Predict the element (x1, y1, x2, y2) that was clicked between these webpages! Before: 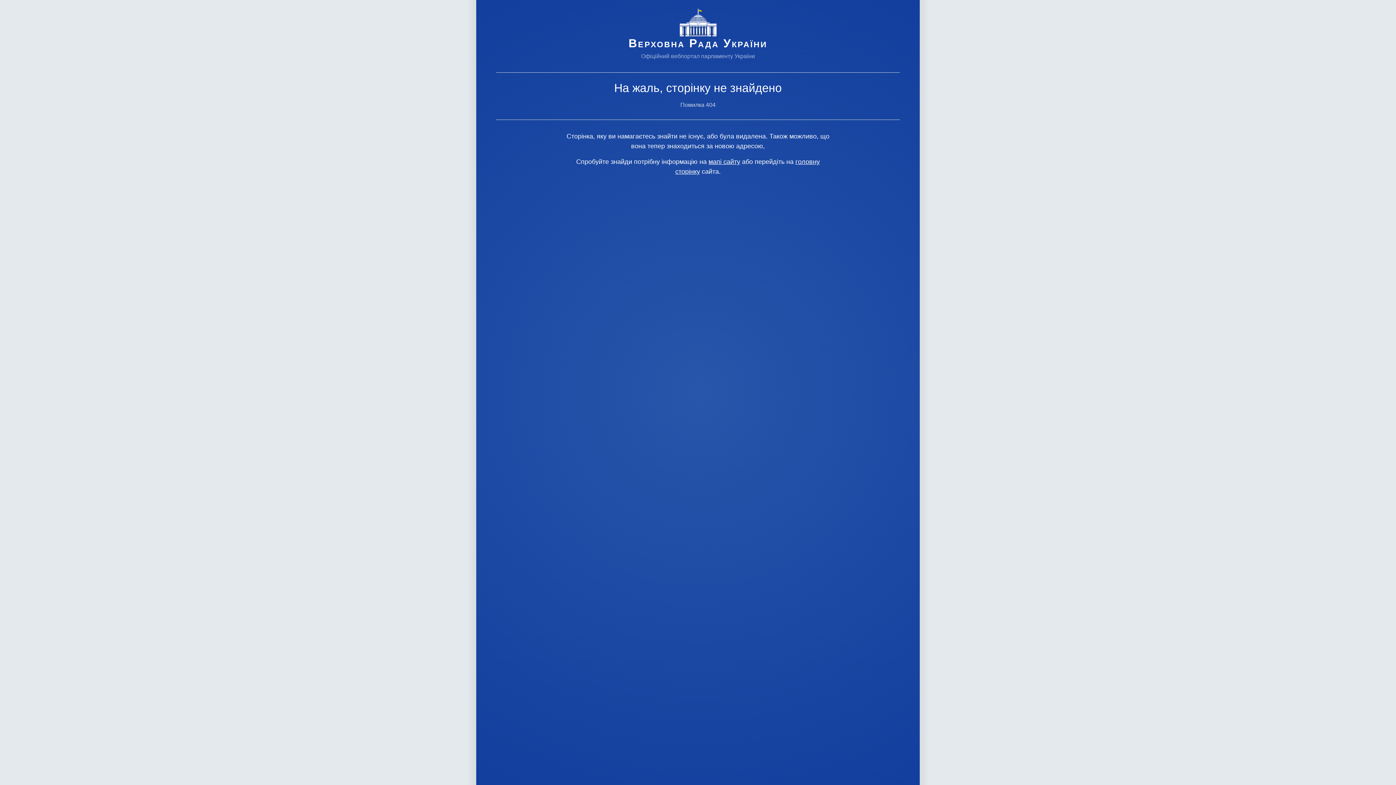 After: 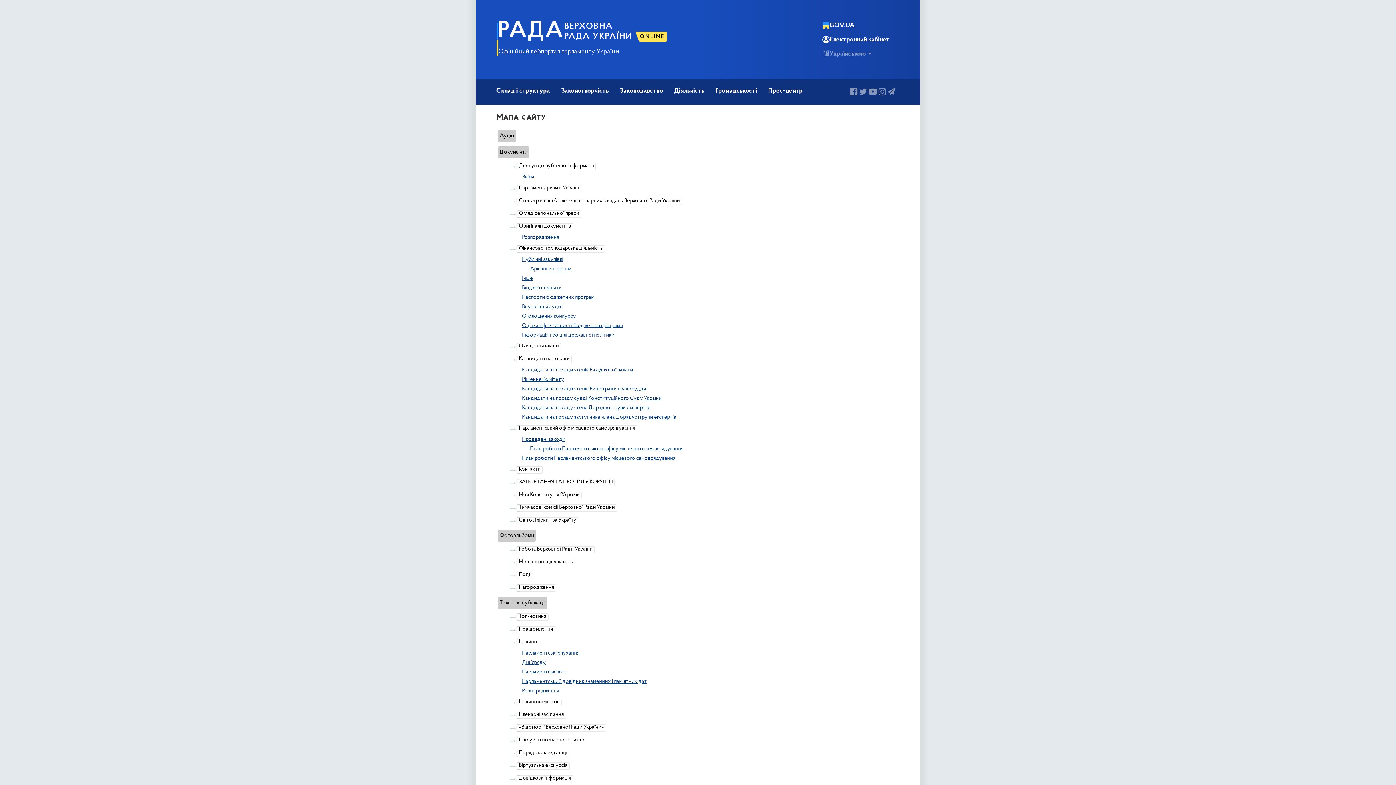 Action: bbox: (708, 158, 740, 165) label: мапі сайту